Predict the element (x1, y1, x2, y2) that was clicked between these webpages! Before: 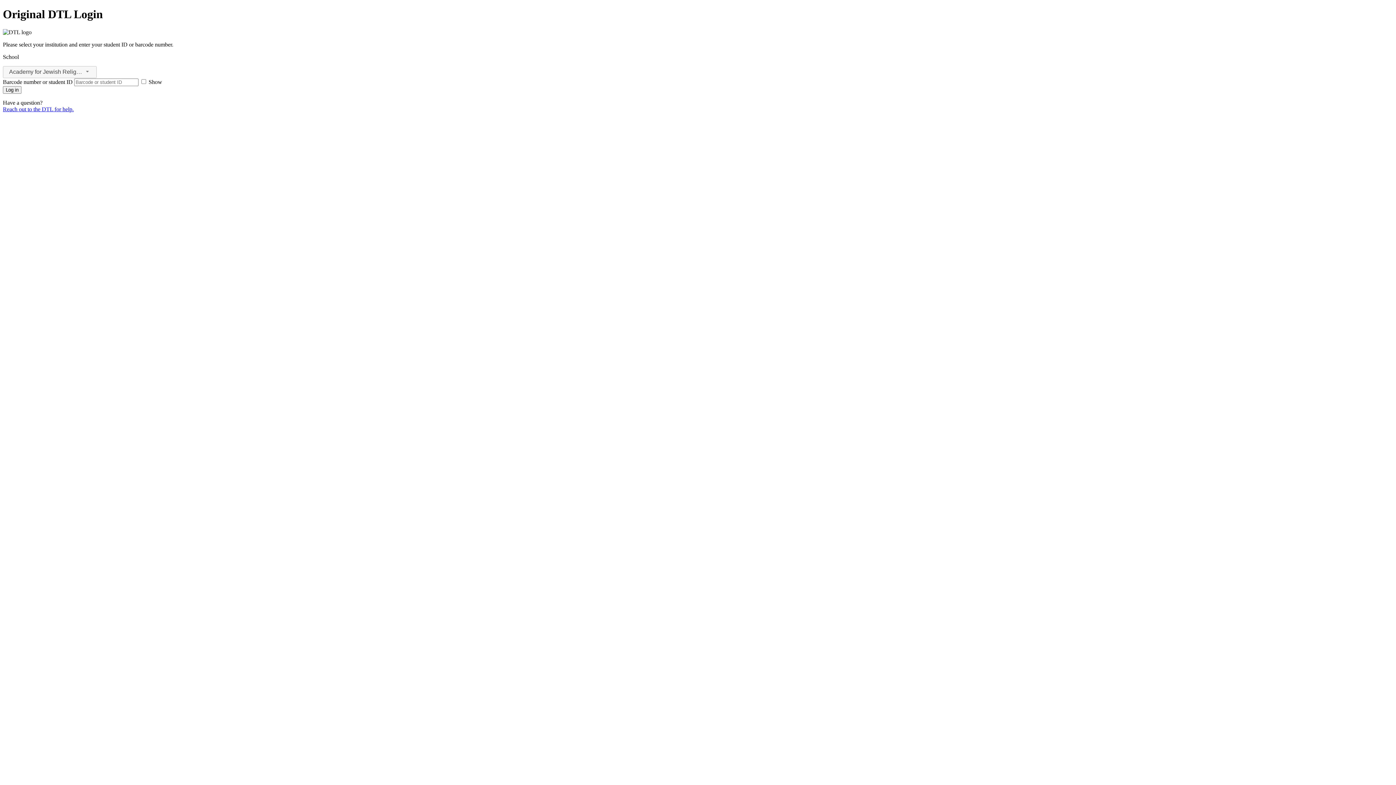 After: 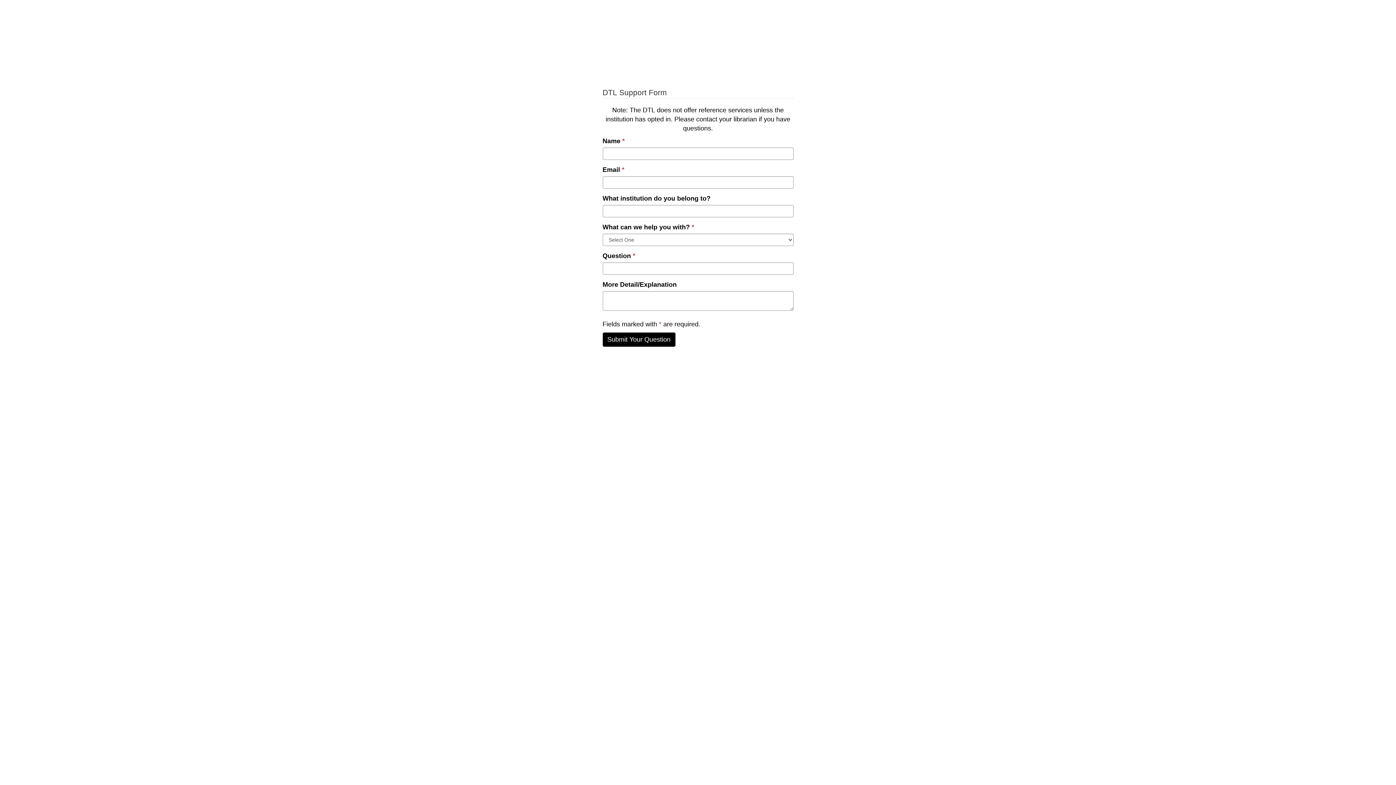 Action: bbox: (2, 106, 73, 112) label: Reach out to the DTL for help.